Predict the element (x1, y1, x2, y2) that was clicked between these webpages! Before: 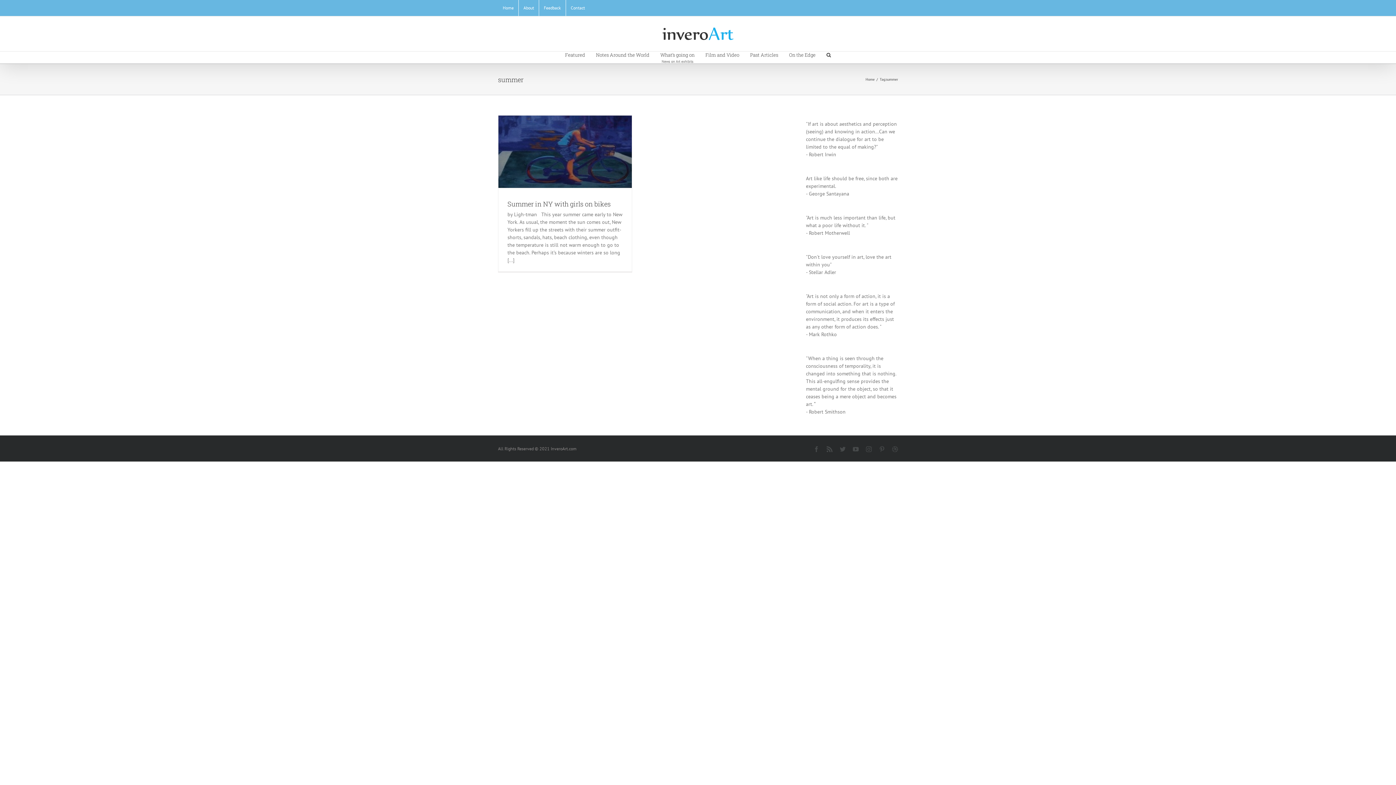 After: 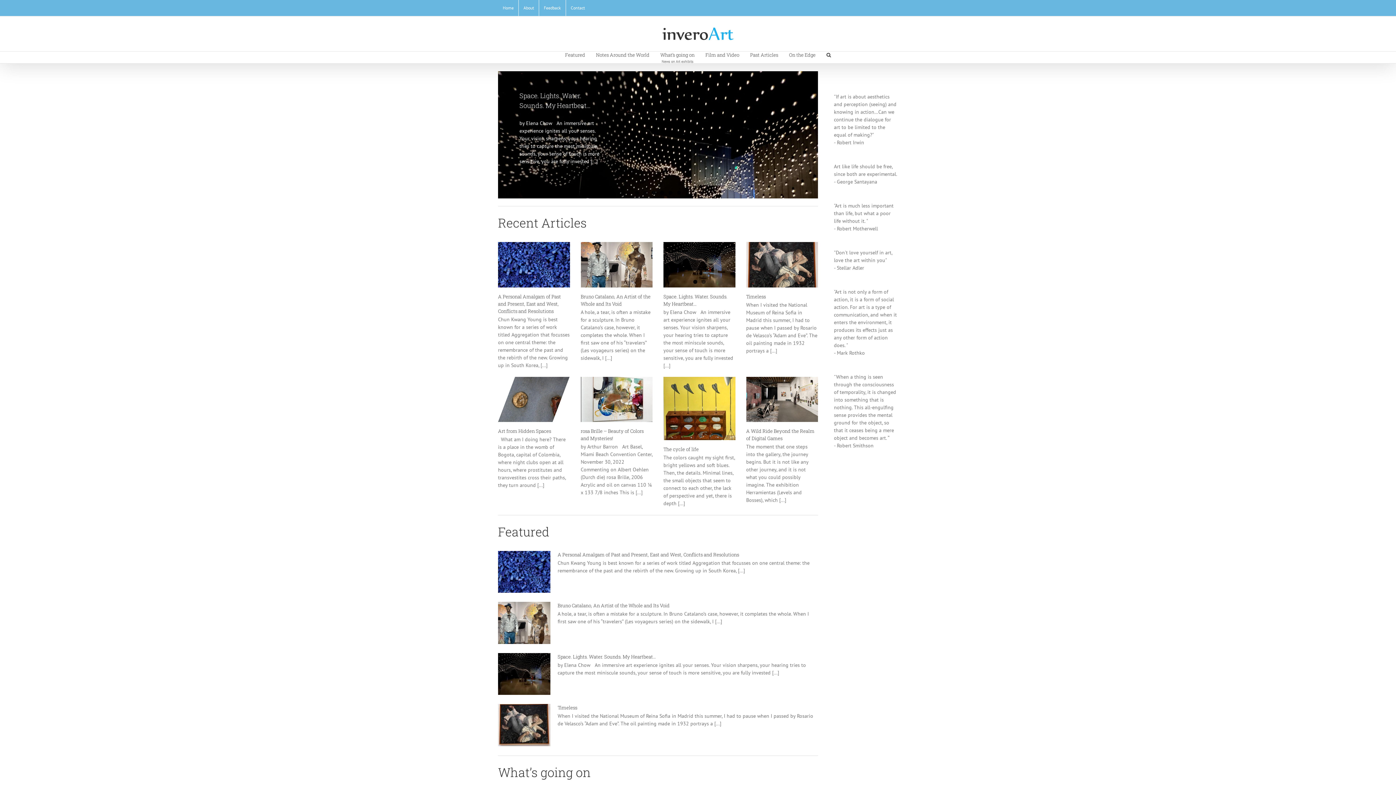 Action: label: Home bbox: (498, 0, 518, 16)